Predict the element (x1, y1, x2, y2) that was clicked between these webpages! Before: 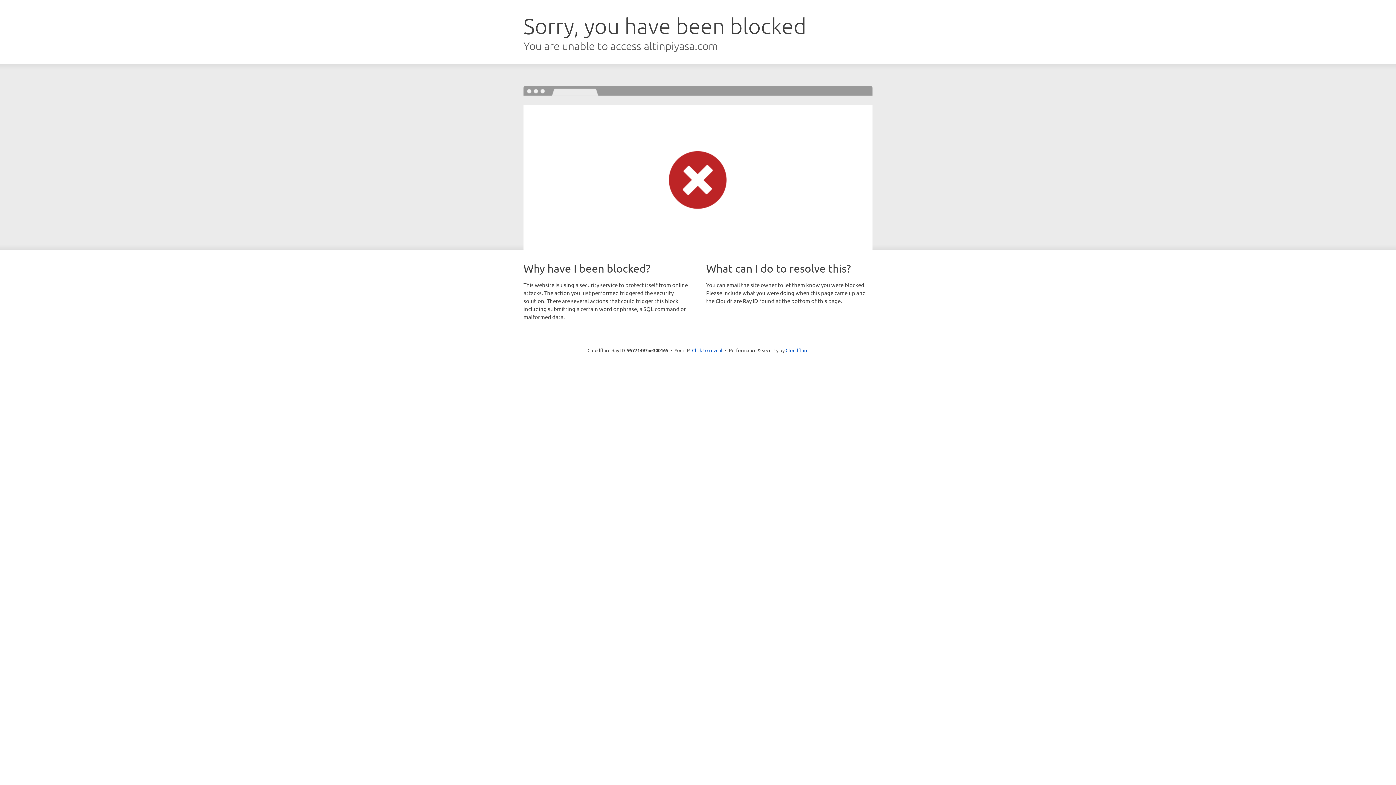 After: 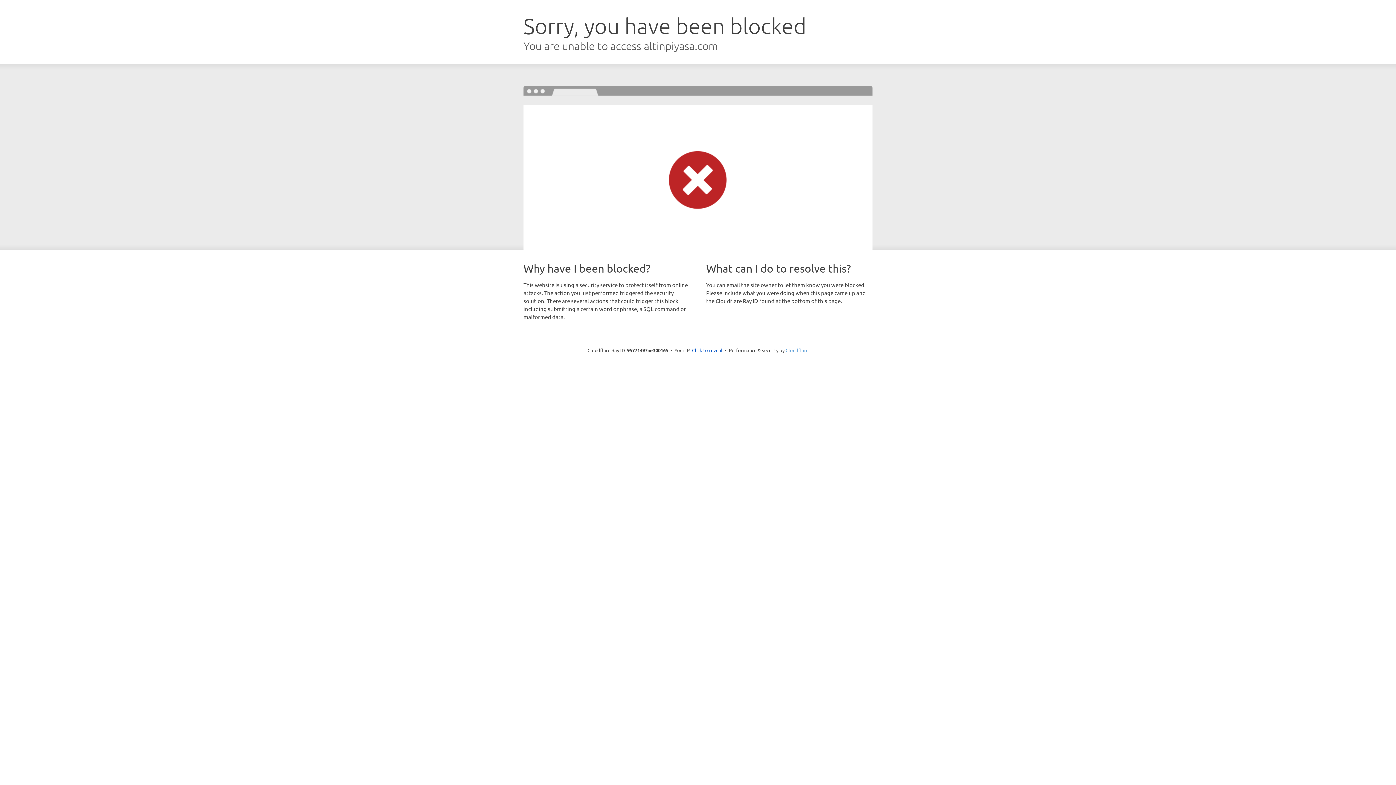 Action: label: Cloudflare bbox: (785, 347, 808, 353)